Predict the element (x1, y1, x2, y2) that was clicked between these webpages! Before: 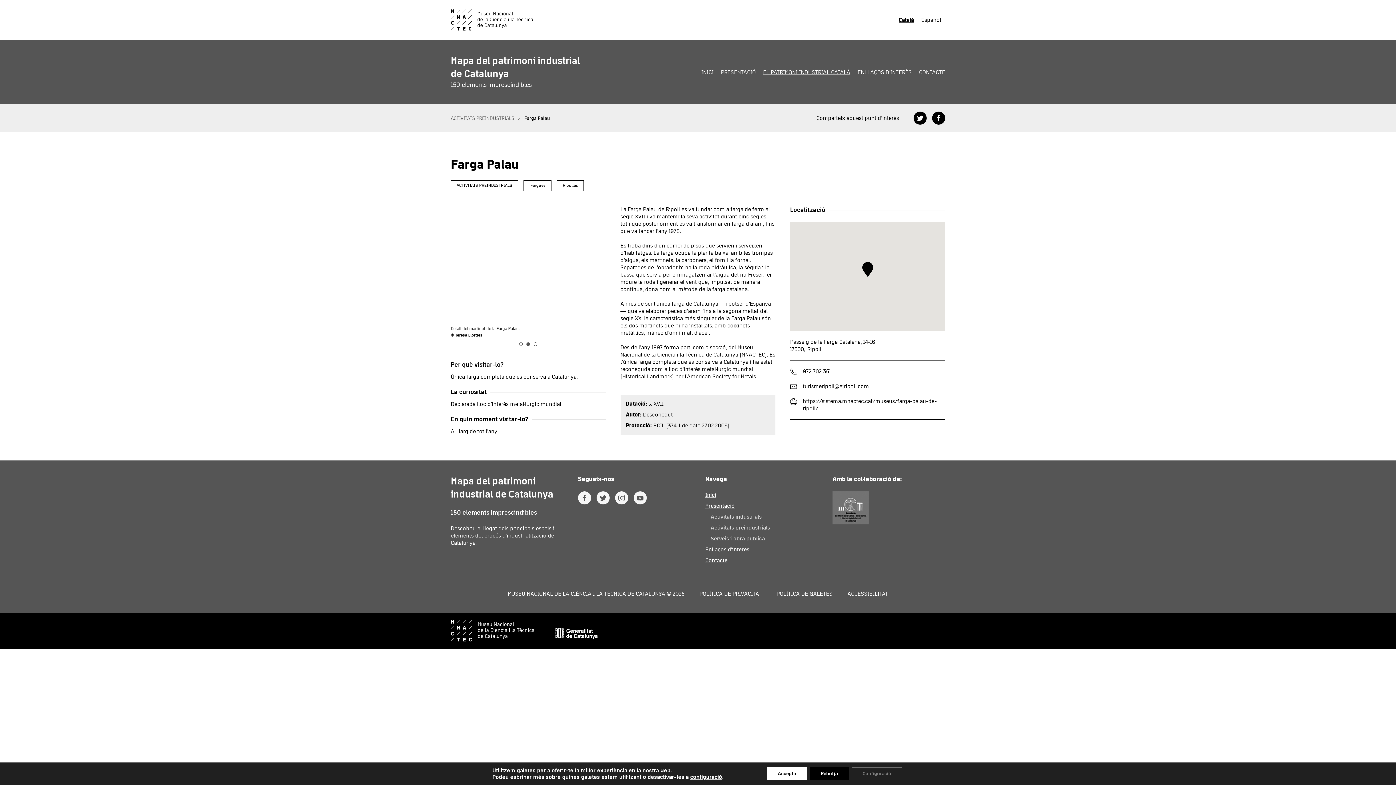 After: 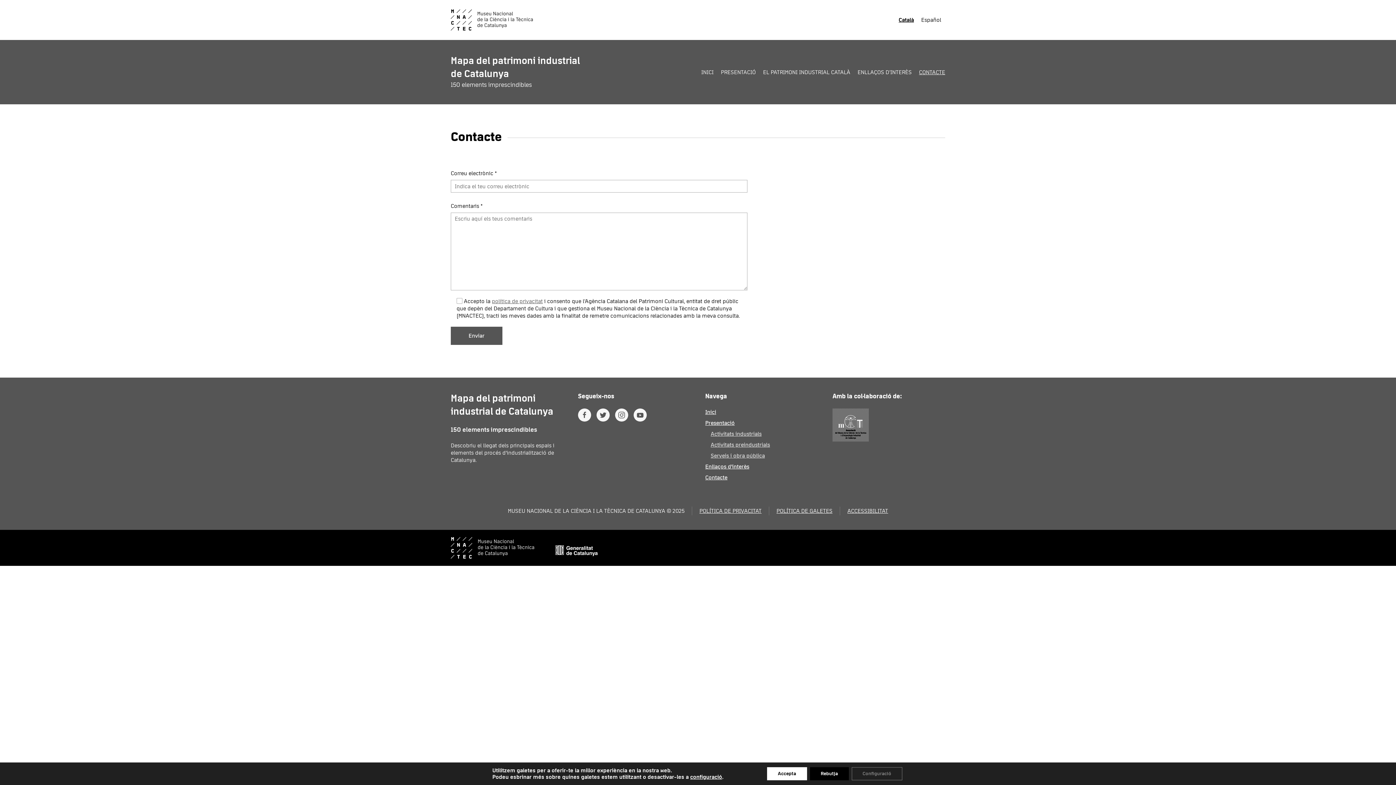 Action: bbox: (705, 557, 727, 563) label: Contacte